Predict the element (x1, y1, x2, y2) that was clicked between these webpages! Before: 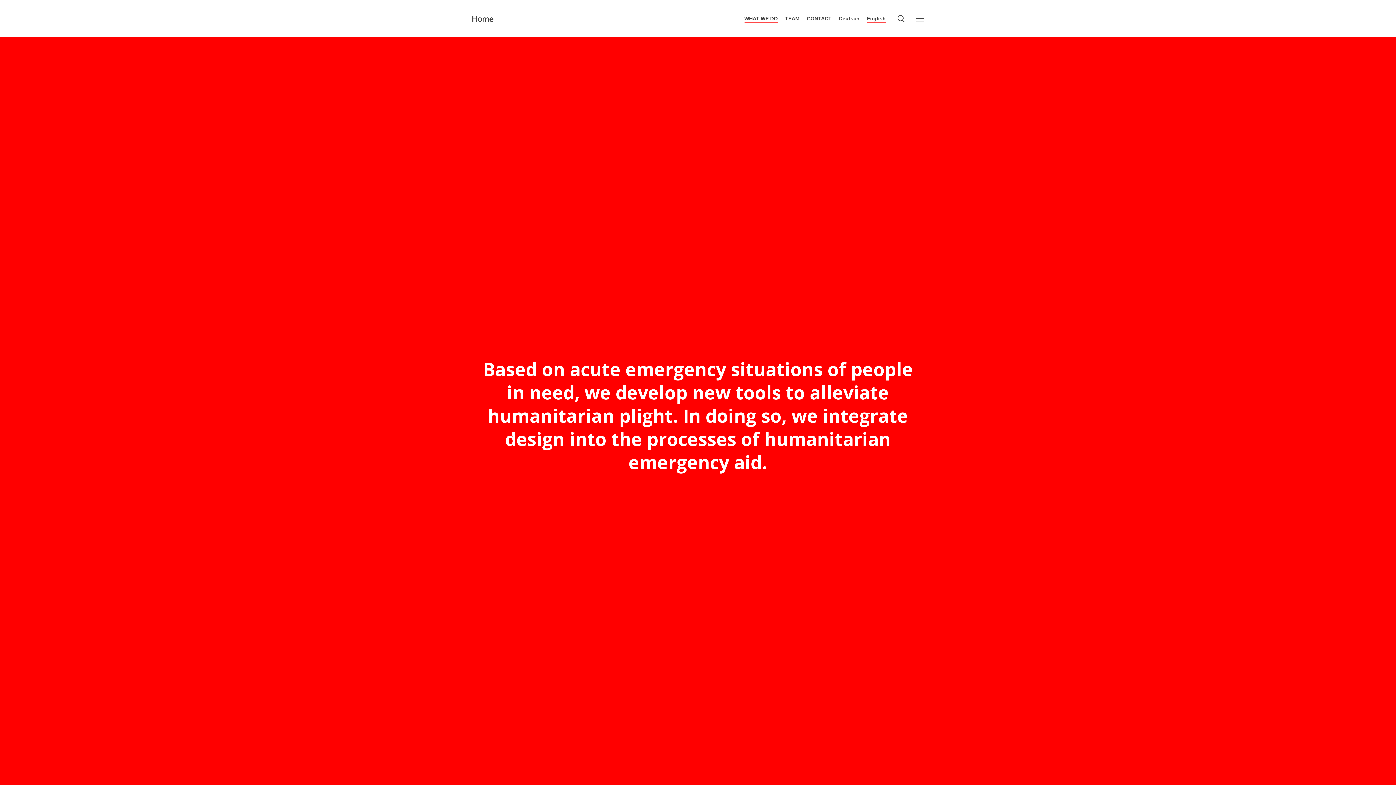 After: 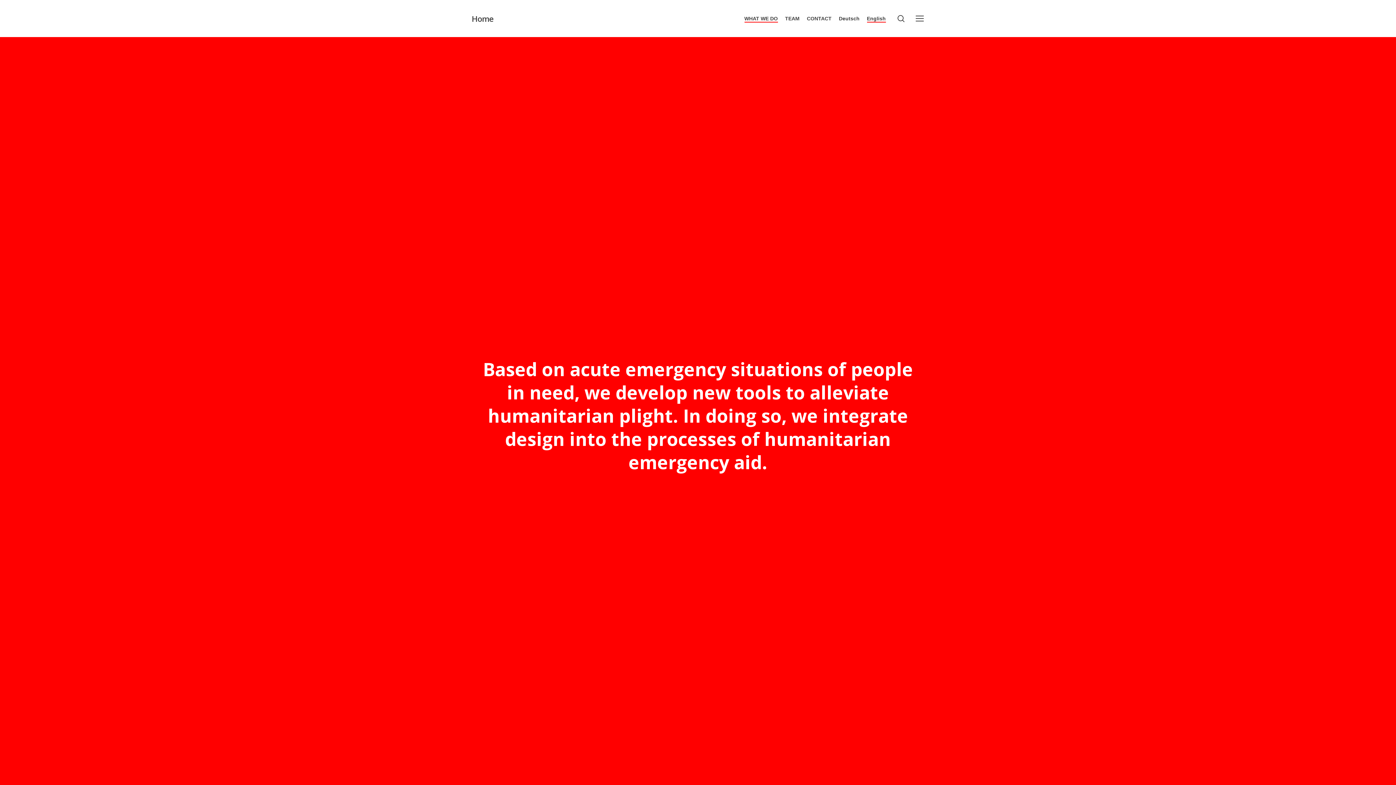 Action: label: English bbox: (867, 14, 886, 22)